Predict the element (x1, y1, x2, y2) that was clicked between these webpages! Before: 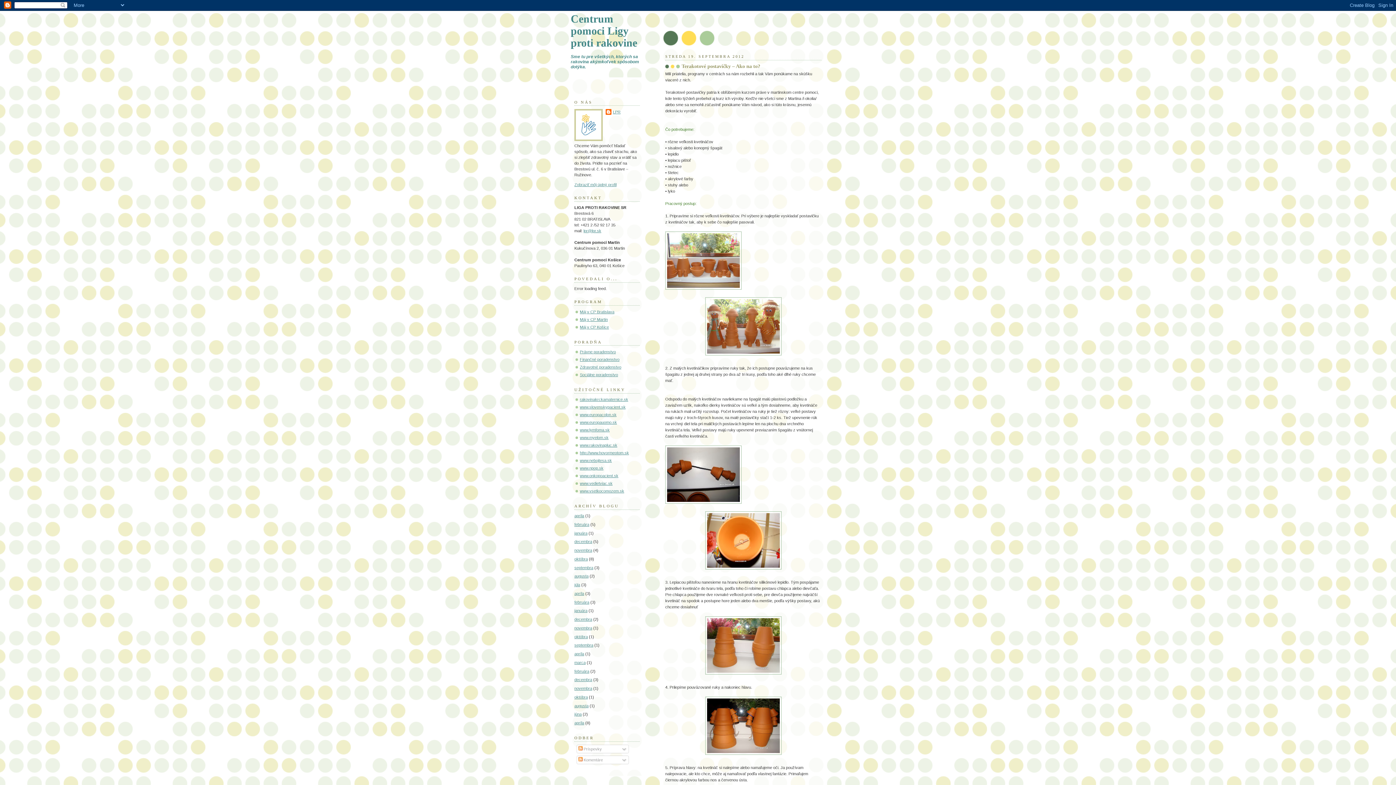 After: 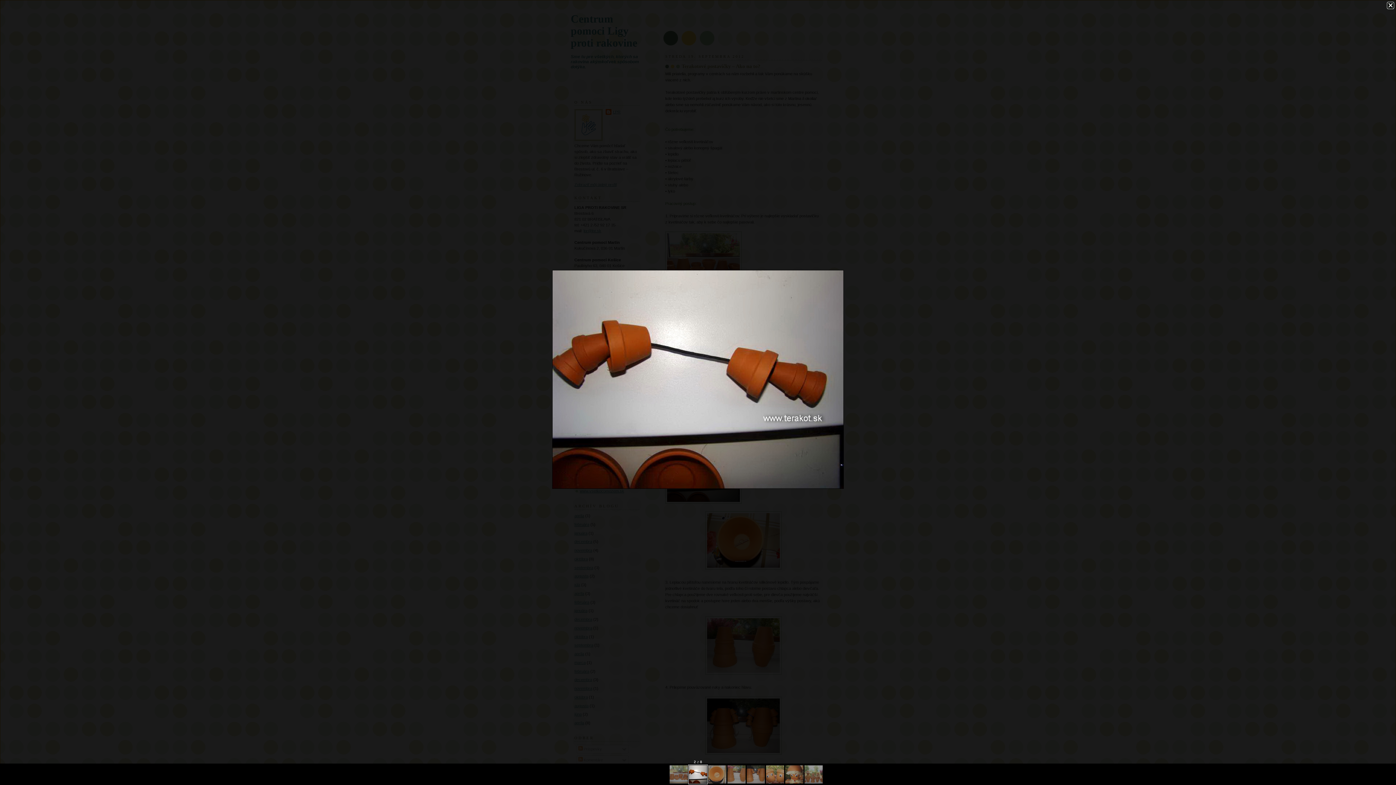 Action: bbox: (665, 445, 741, 507)